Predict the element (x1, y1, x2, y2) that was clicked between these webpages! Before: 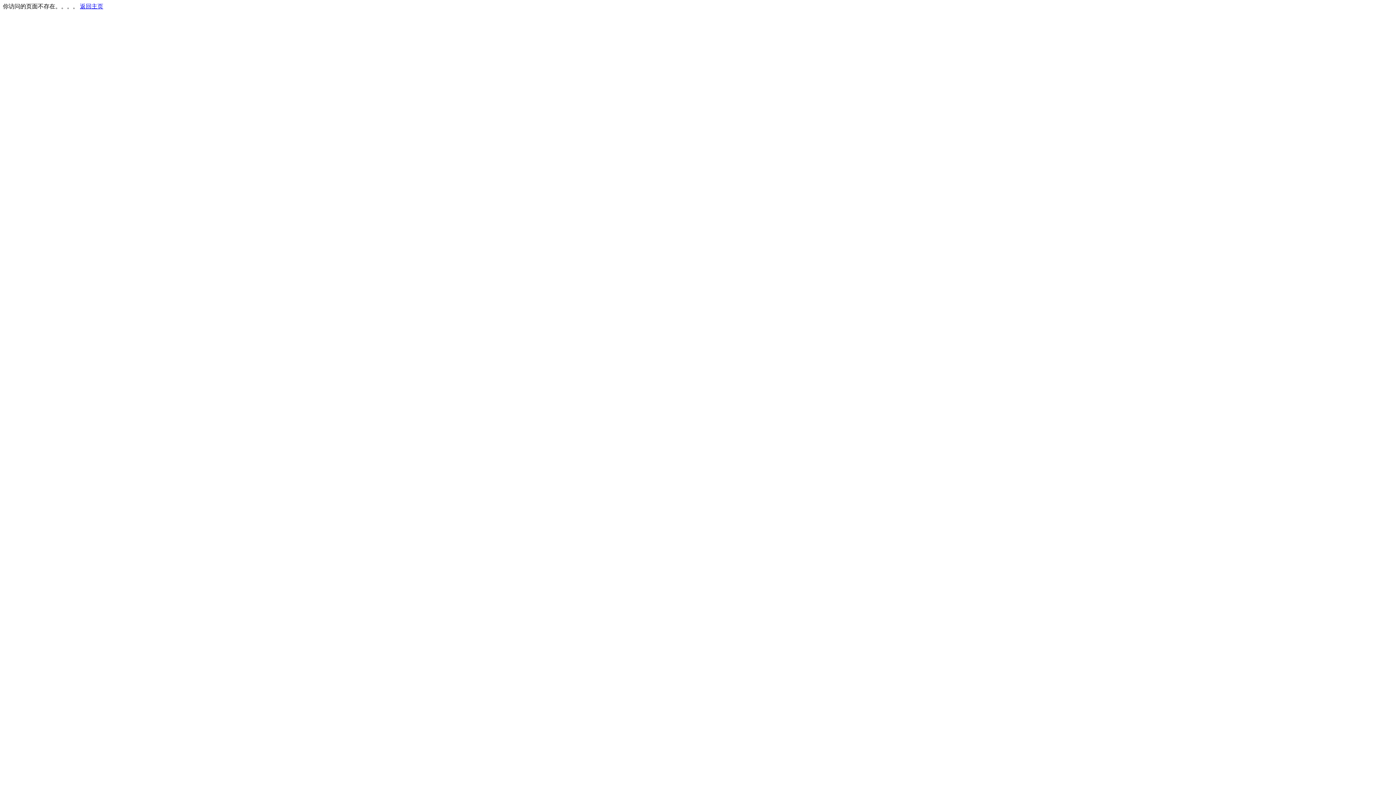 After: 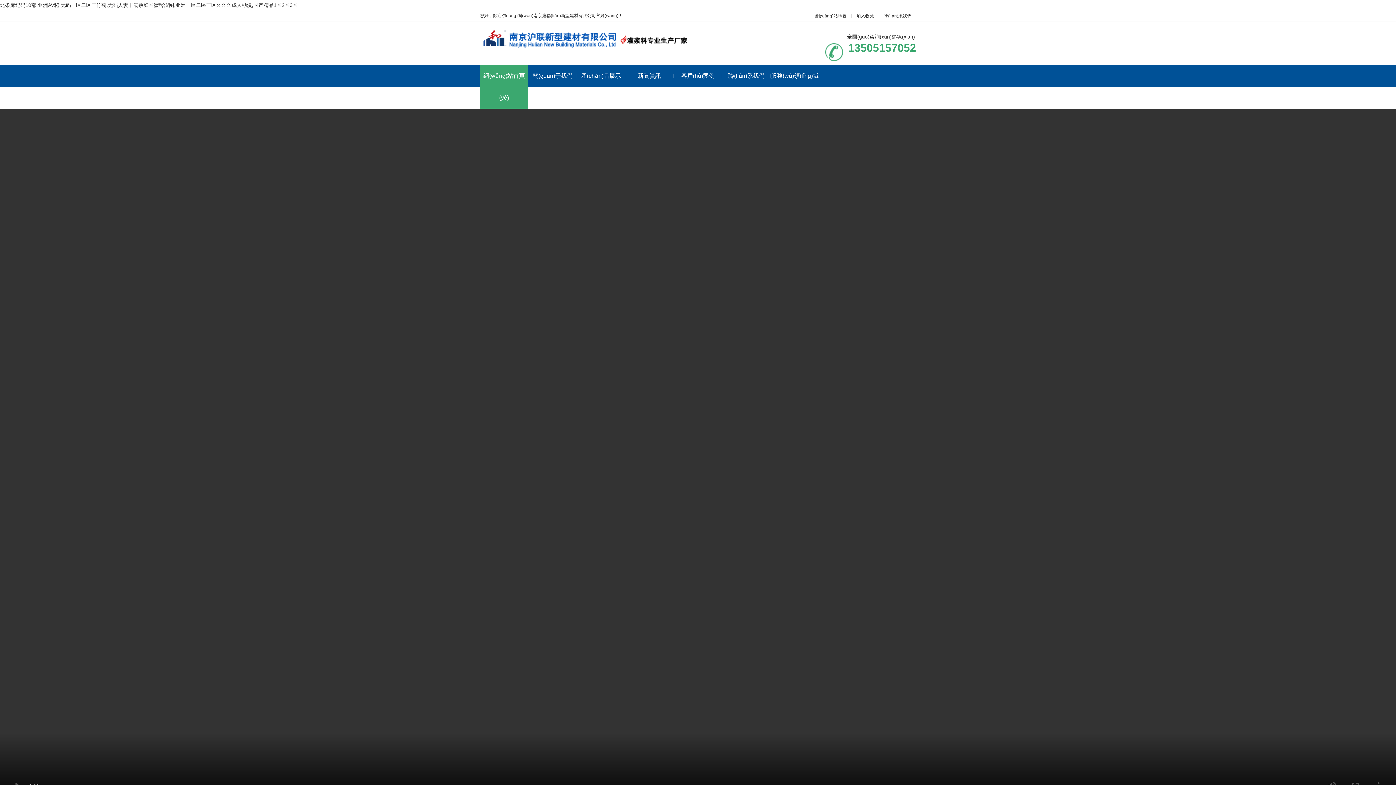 Action: bbox: (80, 3, 103, 9) label: 返回主页